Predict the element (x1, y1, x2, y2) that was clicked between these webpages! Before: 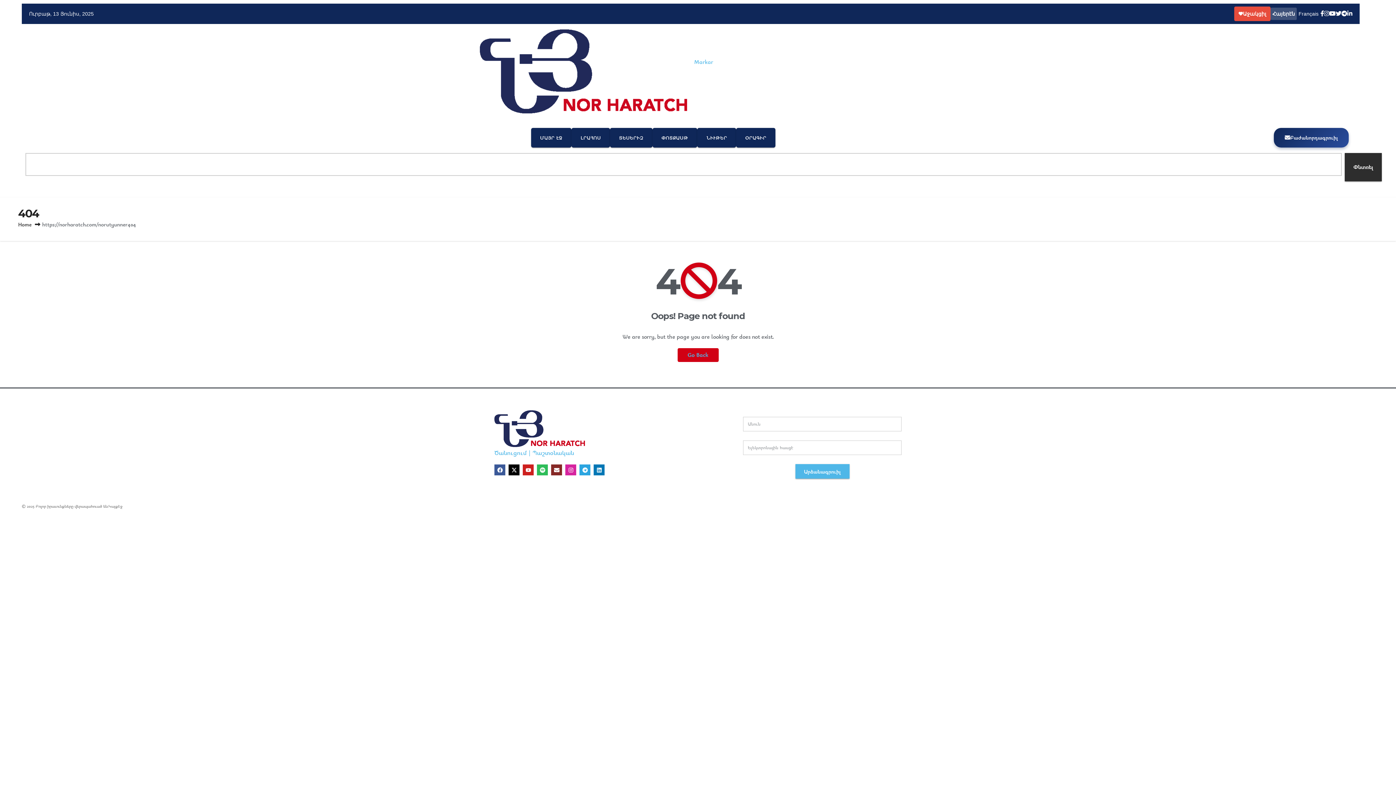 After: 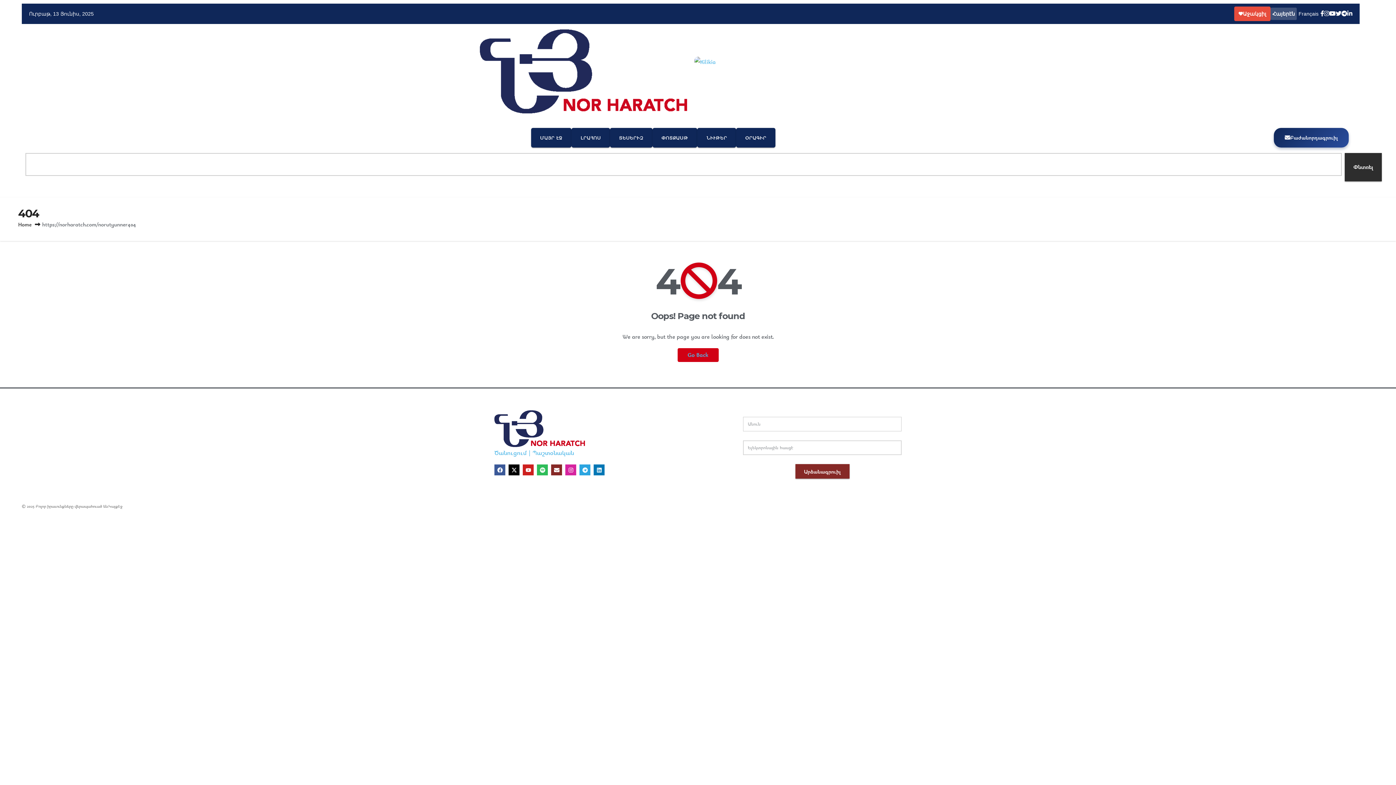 Action: bbox: (795, 464, 849, 479) label: Արձանագրուիլ